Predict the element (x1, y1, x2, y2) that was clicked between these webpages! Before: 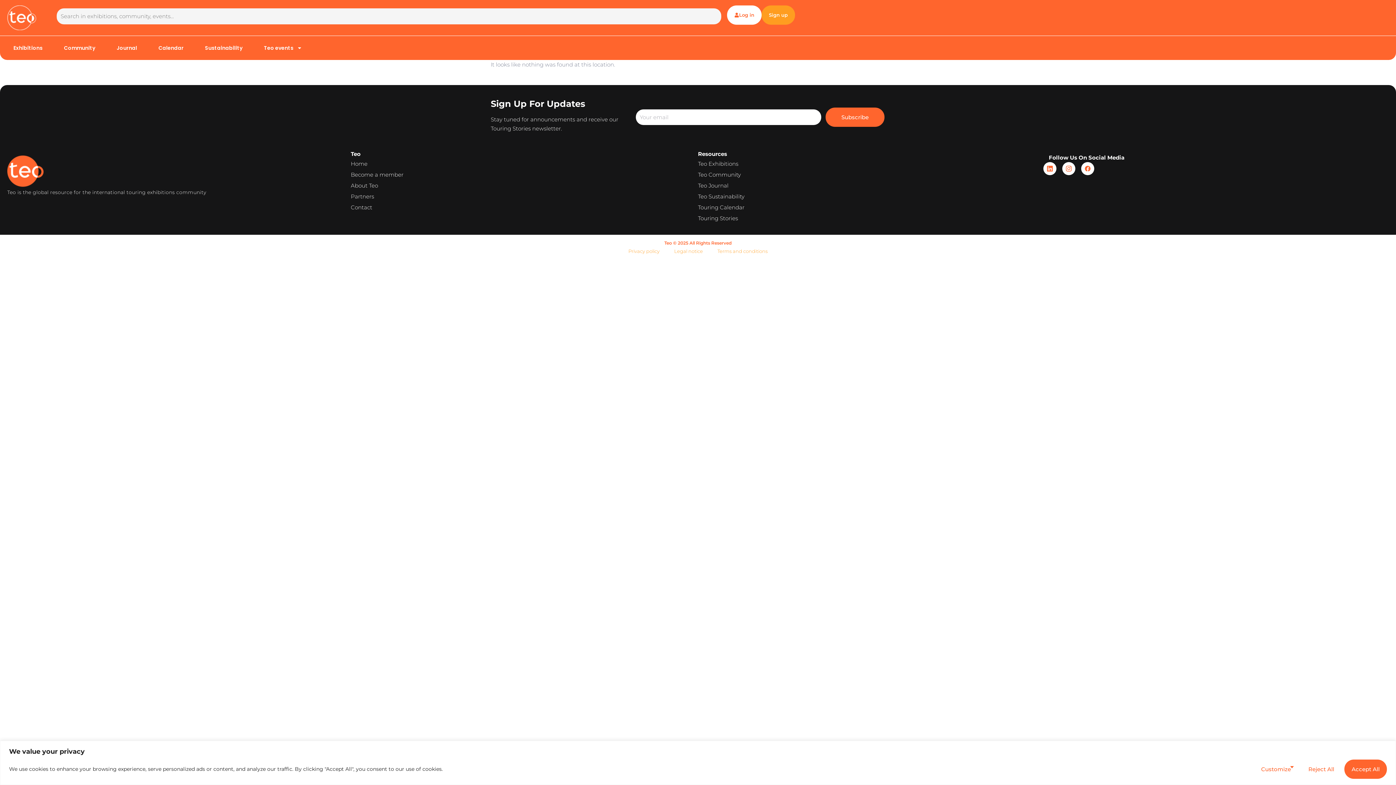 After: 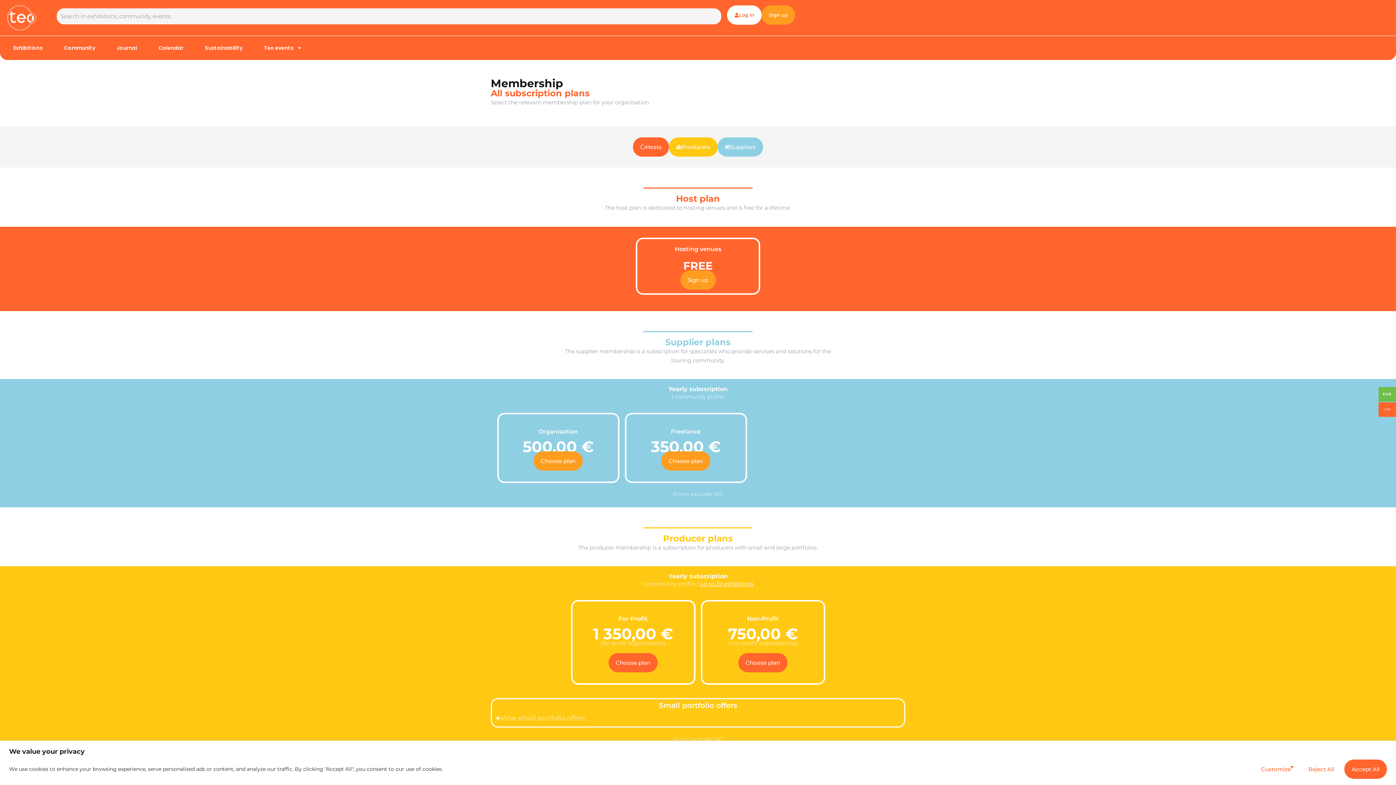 Action: label: Sign up bbox: (761, 5, 795, 24)